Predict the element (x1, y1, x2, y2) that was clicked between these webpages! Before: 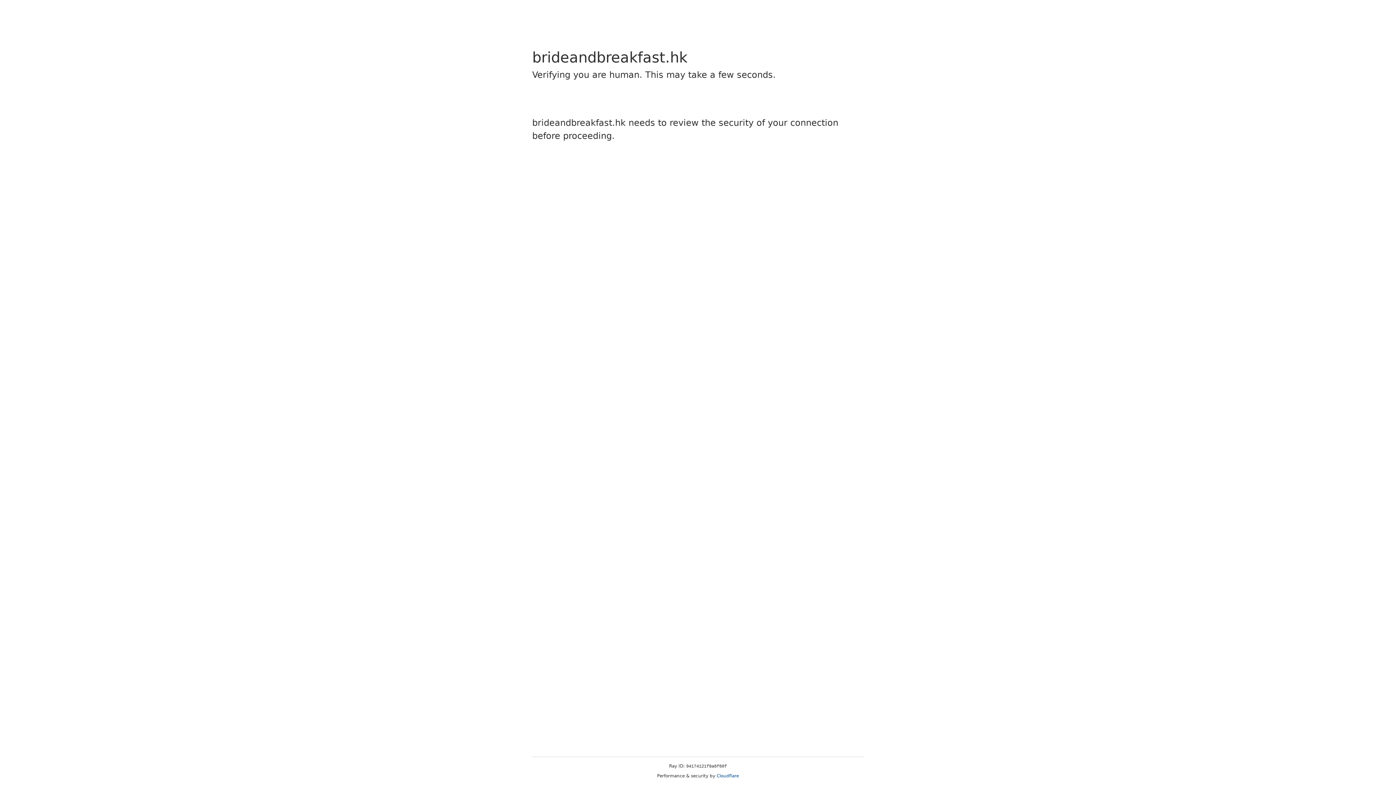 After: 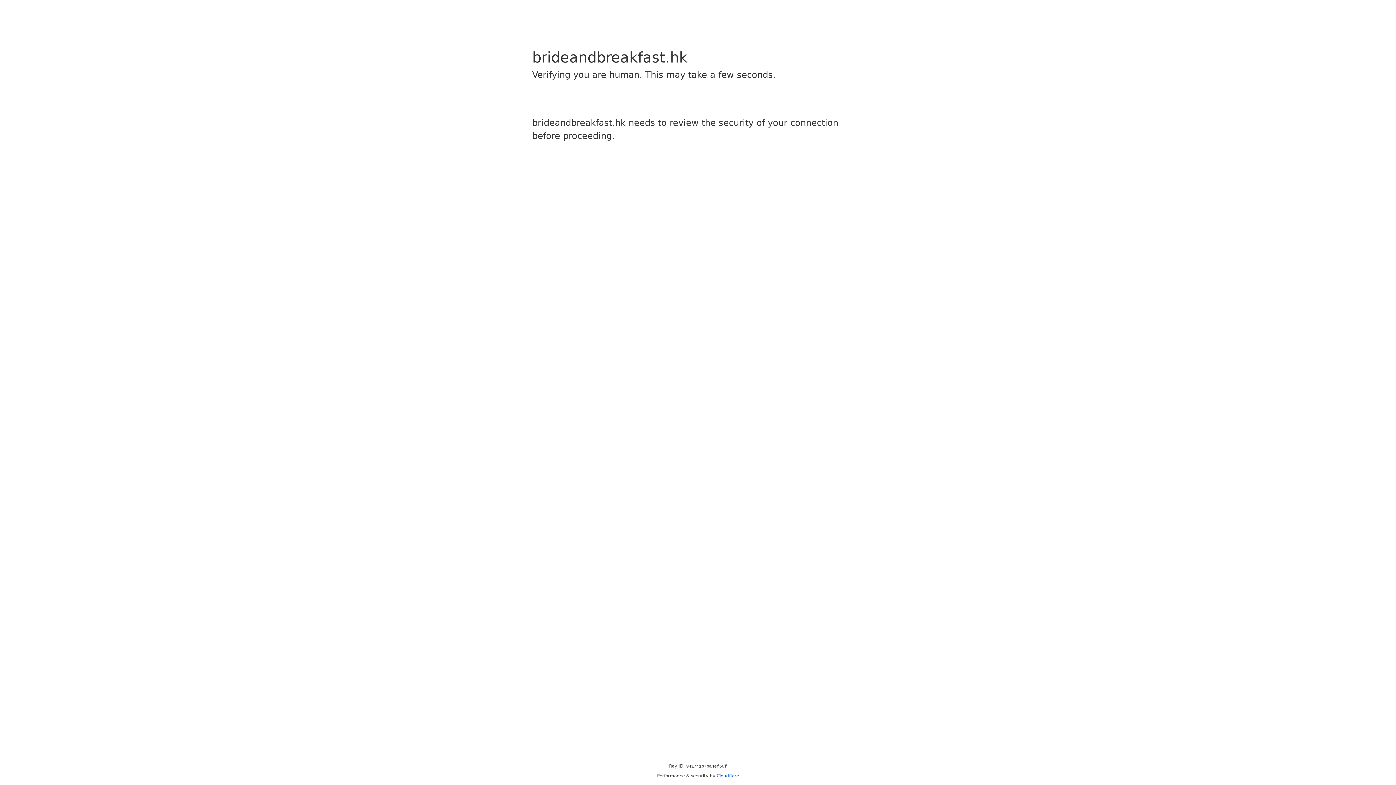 Action: label: Cloudflare bbox: (716, 773, 739, 778)